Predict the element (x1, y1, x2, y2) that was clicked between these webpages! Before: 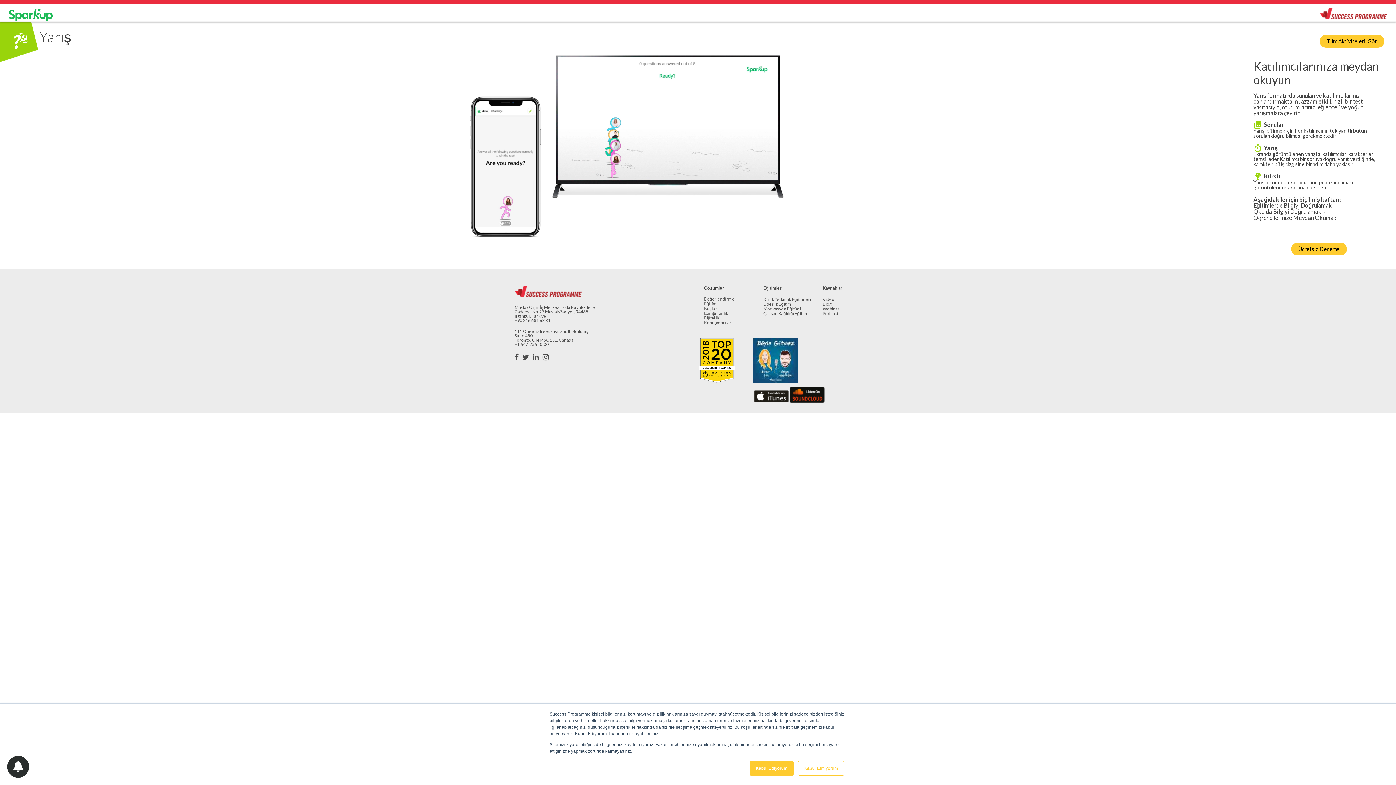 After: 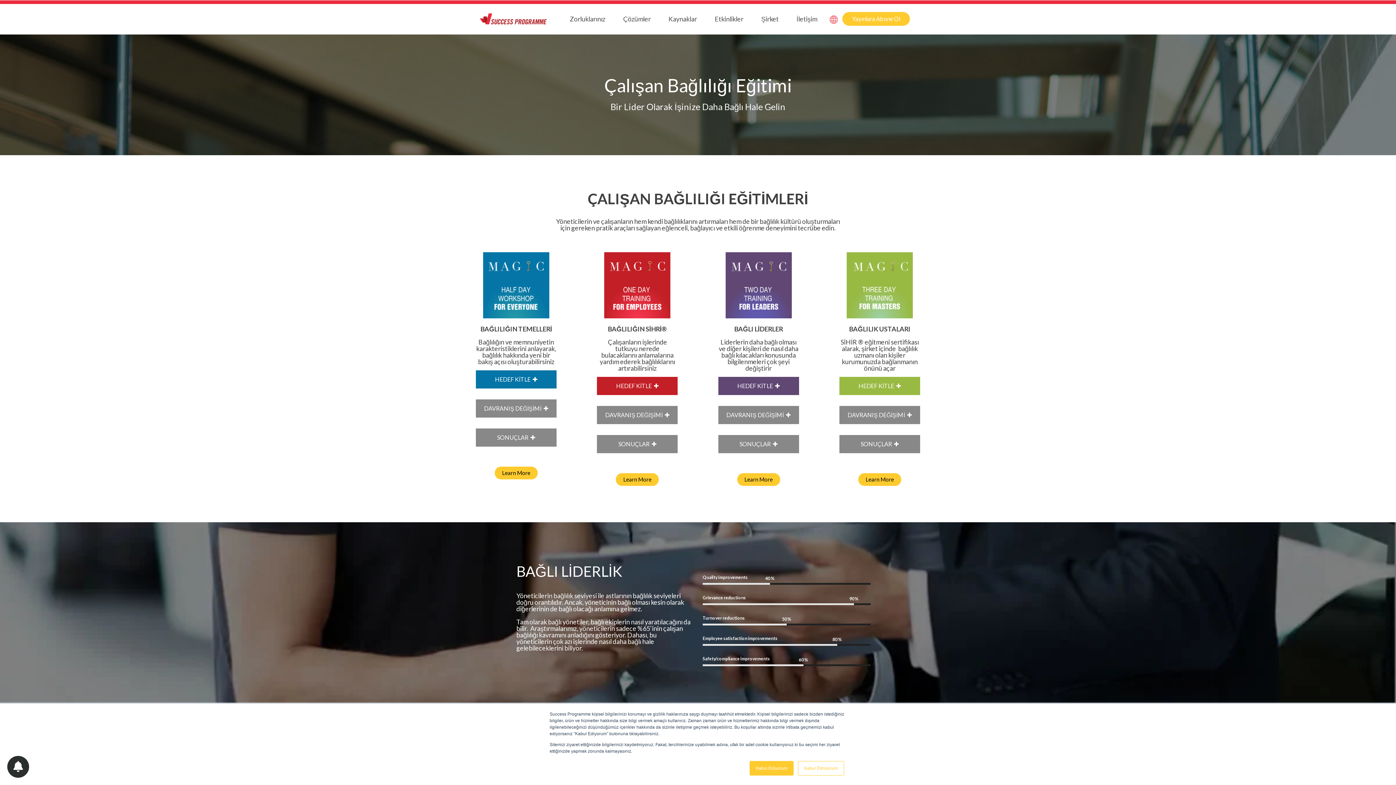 Action: bbox: (763, 311, 808, 316) label: Çalışan Bağlılığı Eğitimi